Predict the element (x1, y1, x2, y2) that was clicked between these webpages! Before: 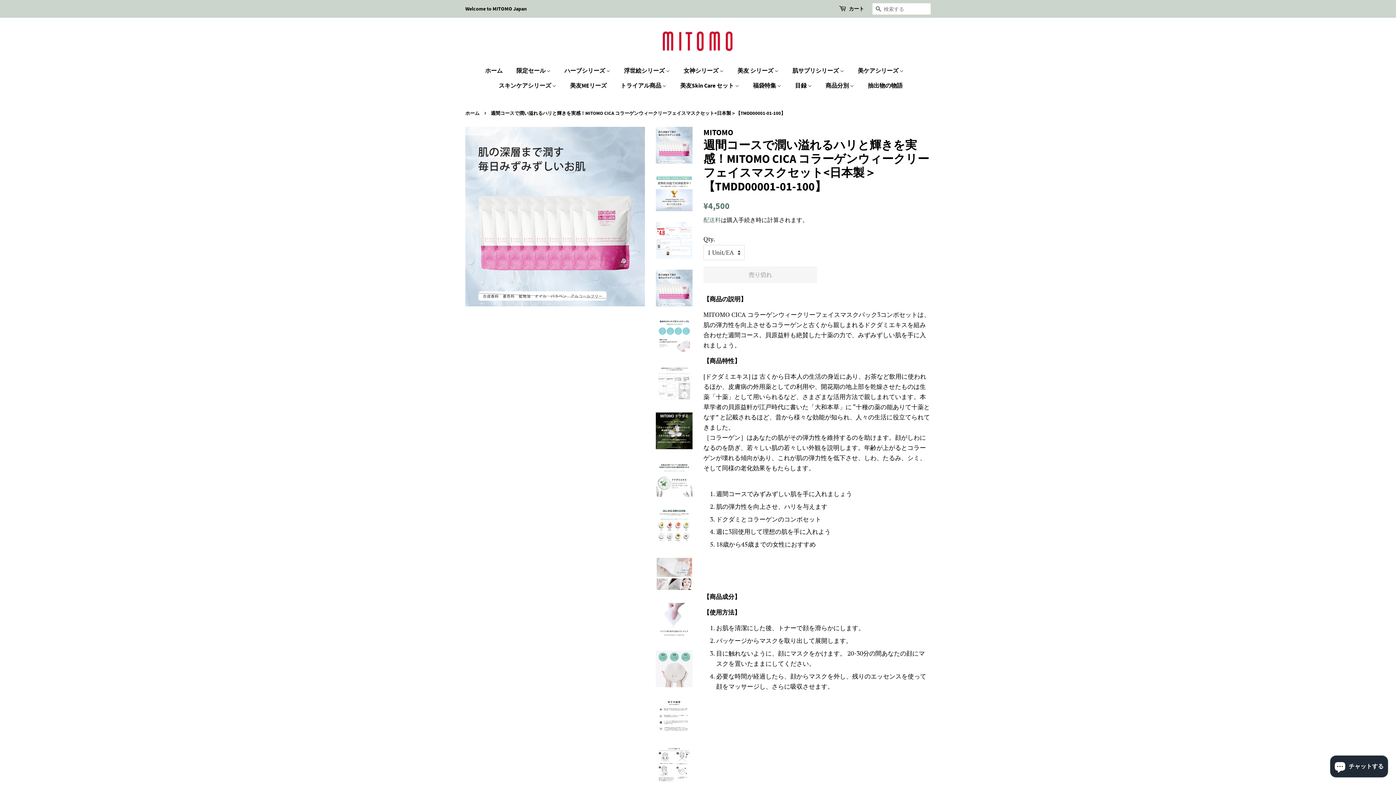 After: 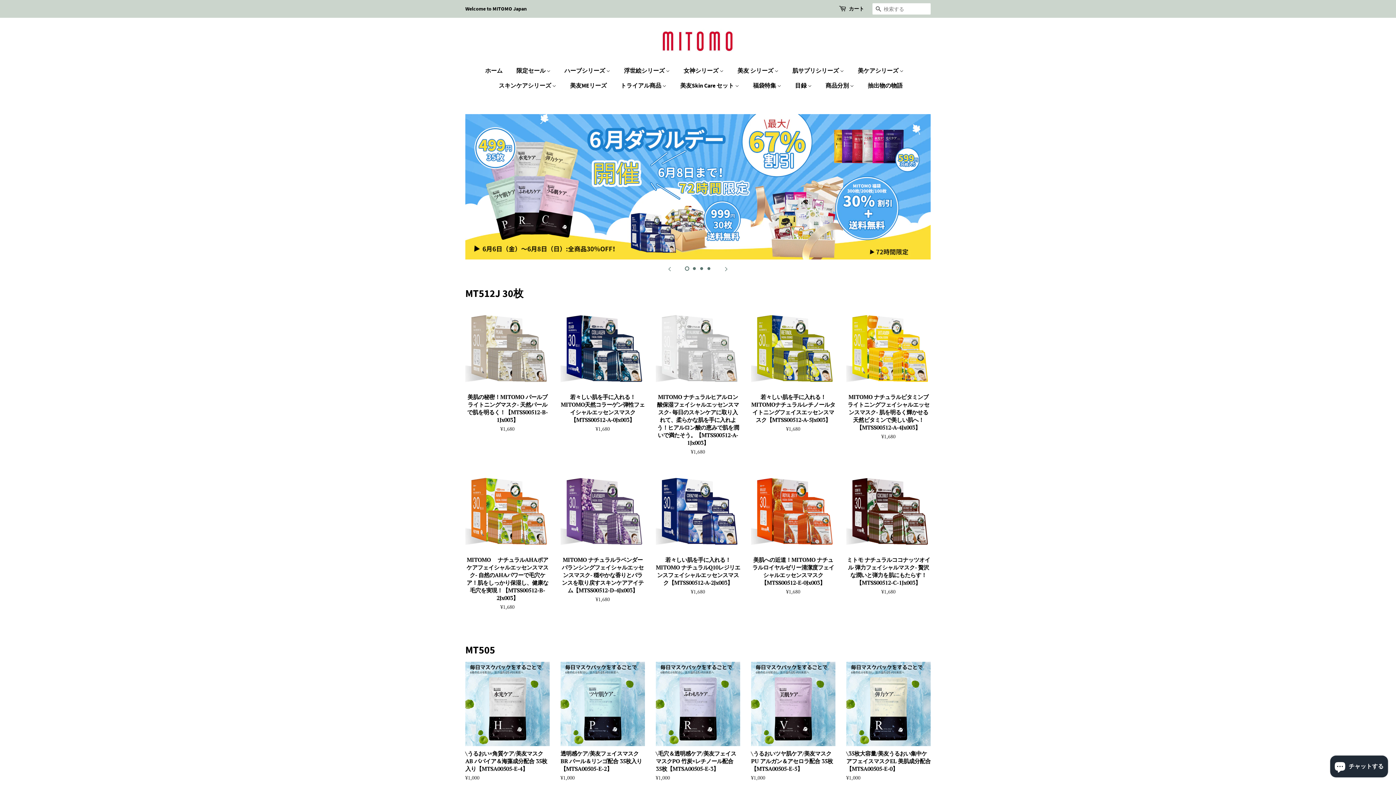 Action: bbox: (511, 63, 558, 78) label: 限定セール 